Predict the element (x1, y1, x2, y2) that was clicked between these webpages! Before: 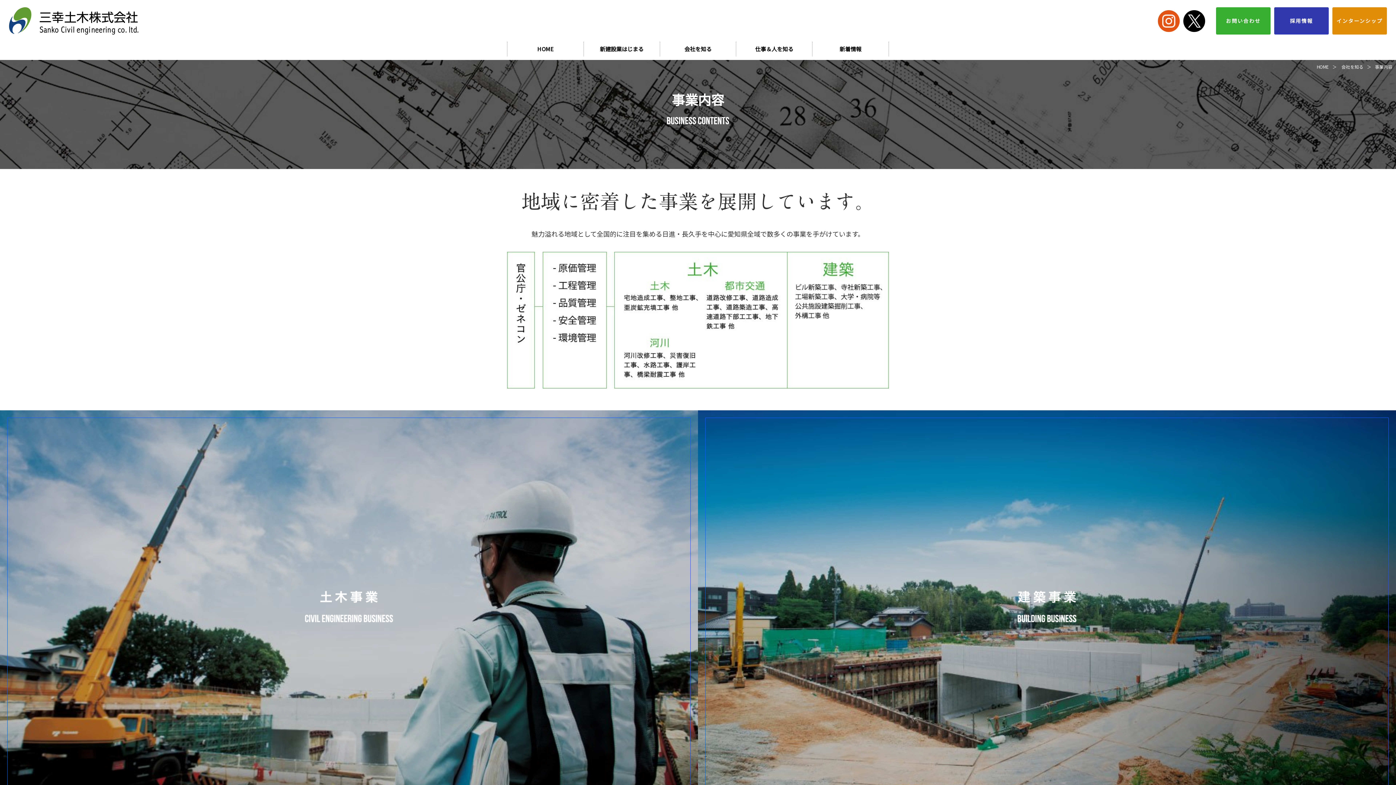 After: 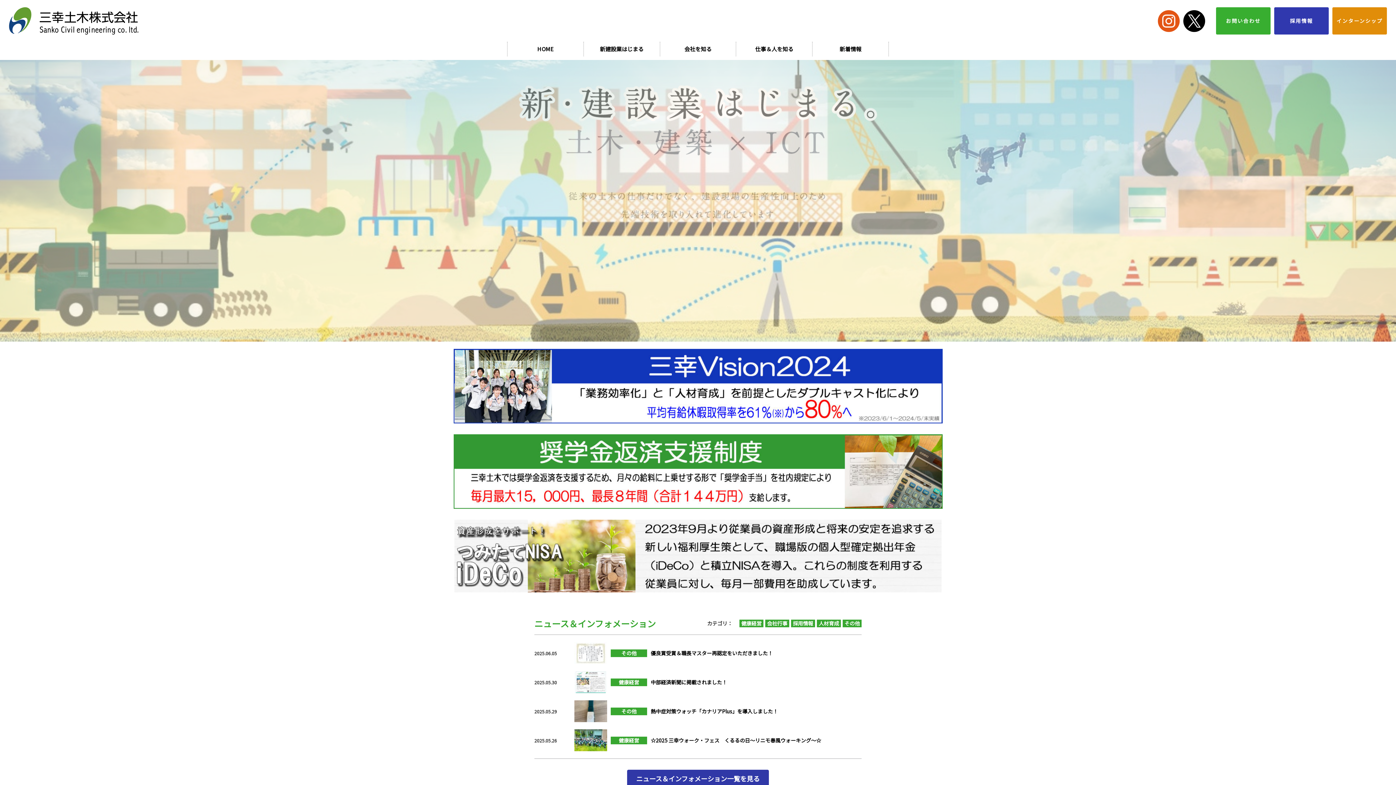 Action: label: HOME bbox: (507, 41, 583, 56)